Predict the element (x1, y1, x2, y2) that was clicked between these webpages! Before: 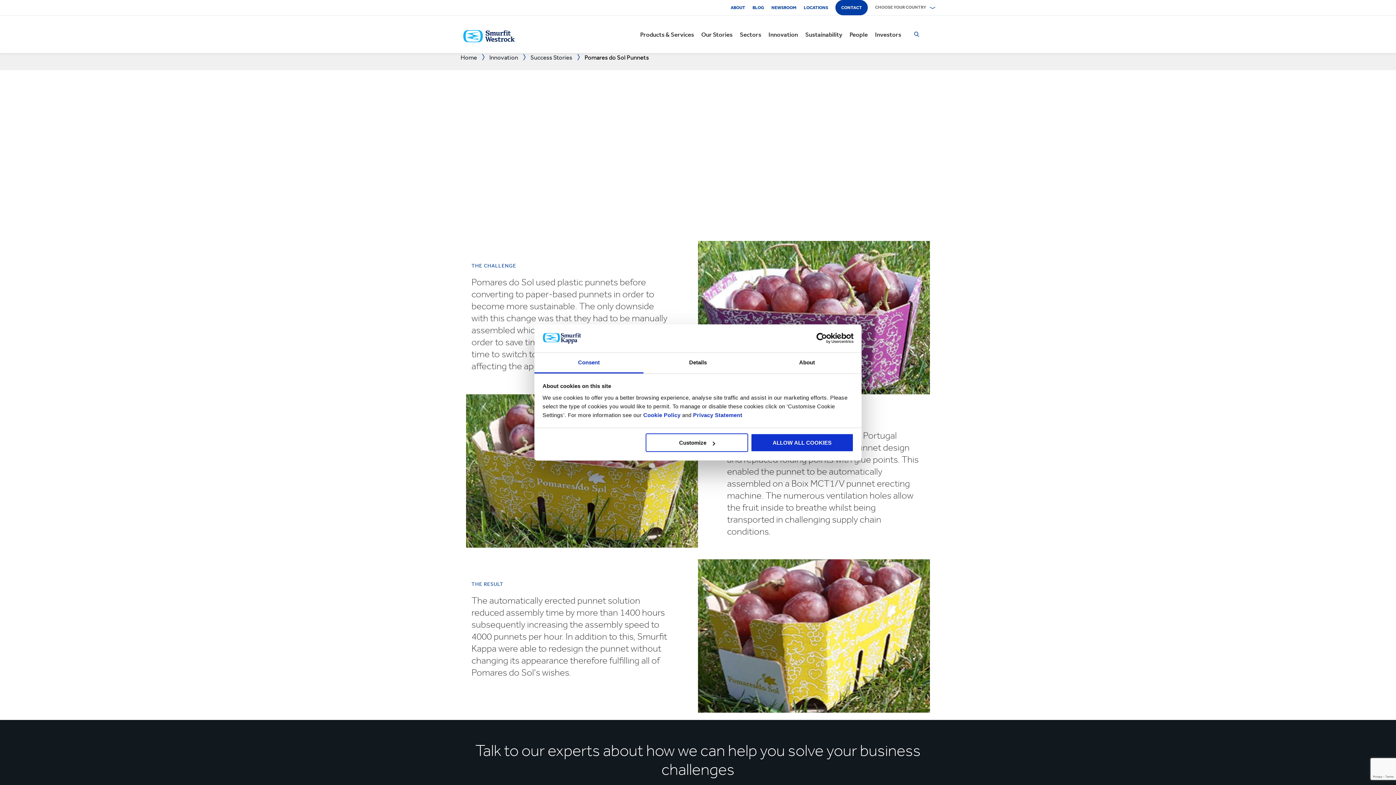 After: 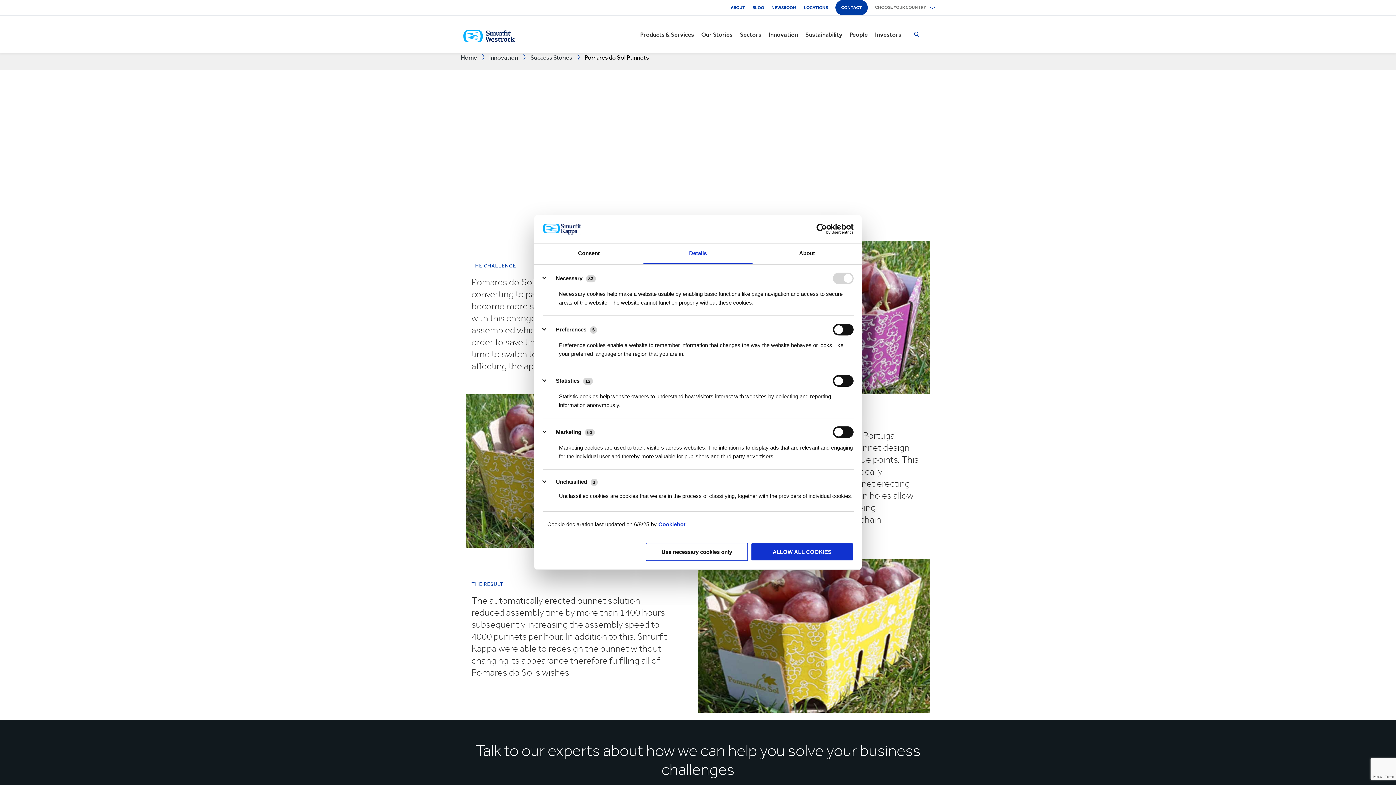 Action: bbox: (645, 433, 748, 452) label: Customize